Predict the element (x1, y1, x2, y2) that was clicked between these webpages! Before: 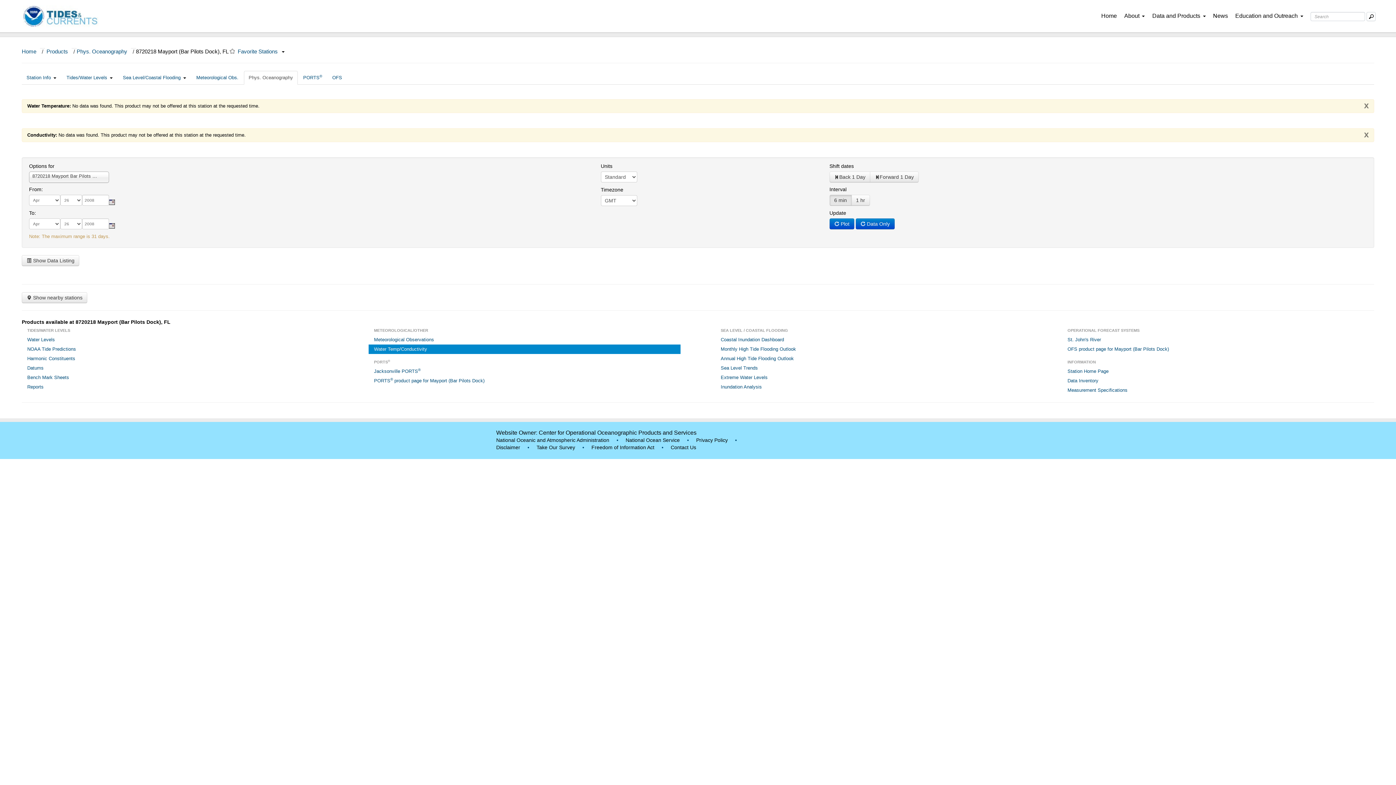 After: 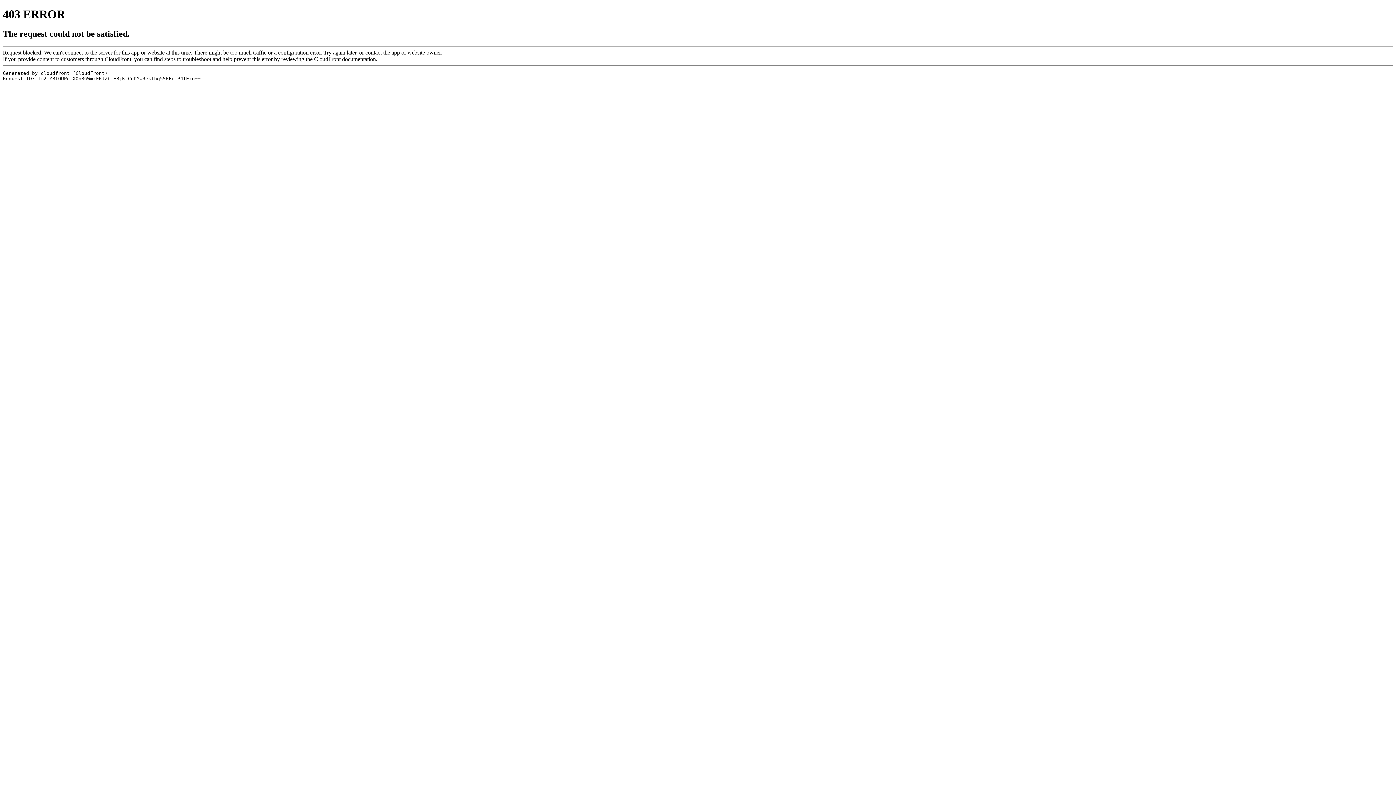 Action: bbox: (22, 11, 44, 19)